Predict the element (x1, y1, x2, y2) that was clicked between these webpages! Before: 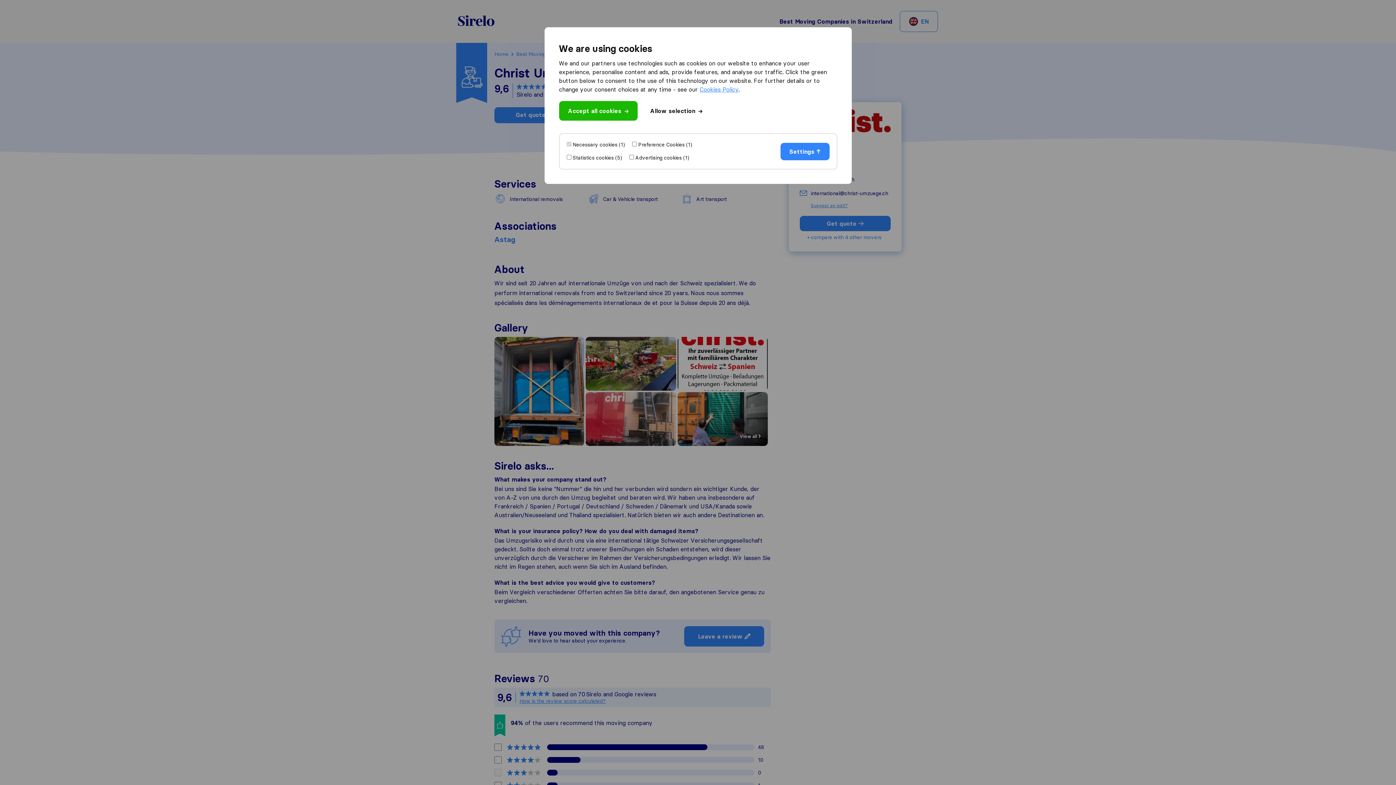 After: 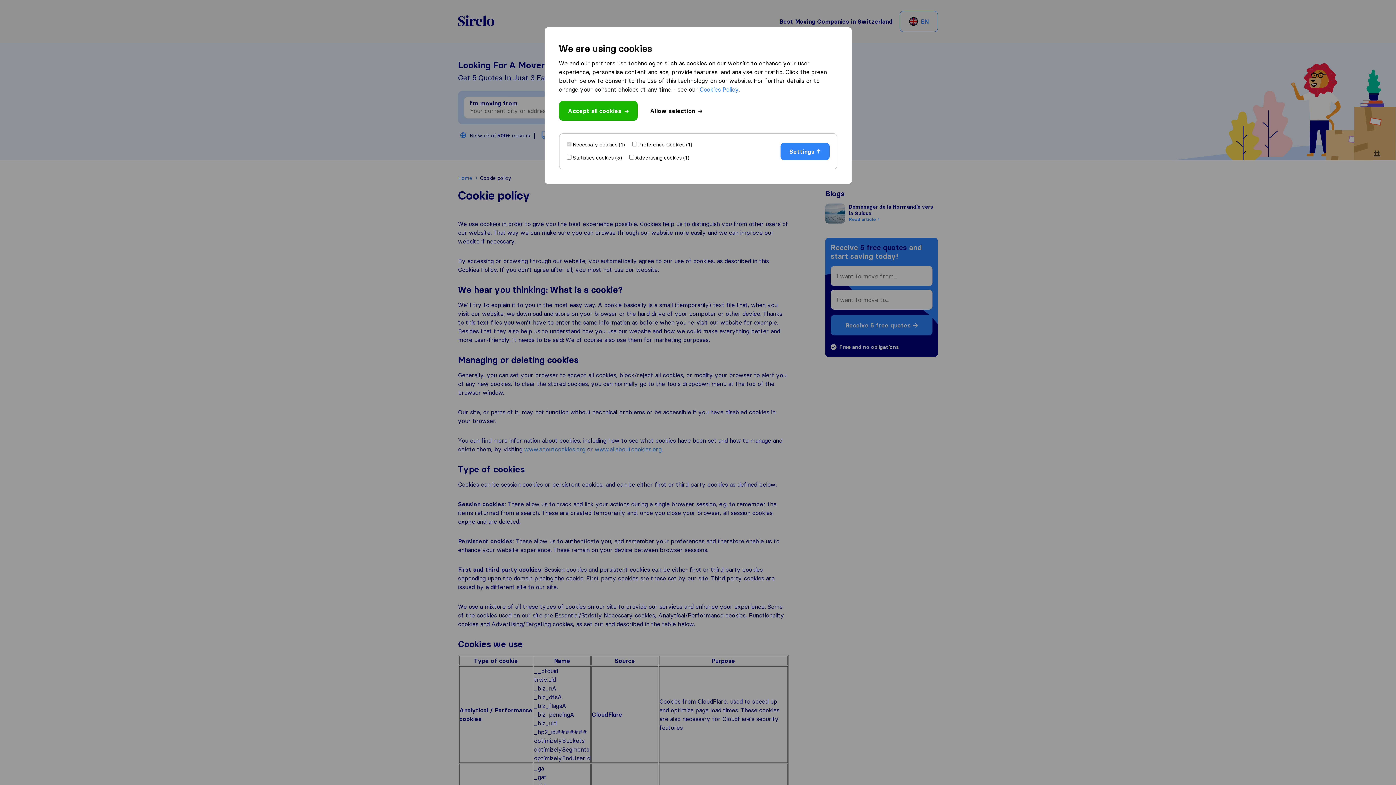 Action: bbox: (699, 85, 738, 93) label: Cookies Policy